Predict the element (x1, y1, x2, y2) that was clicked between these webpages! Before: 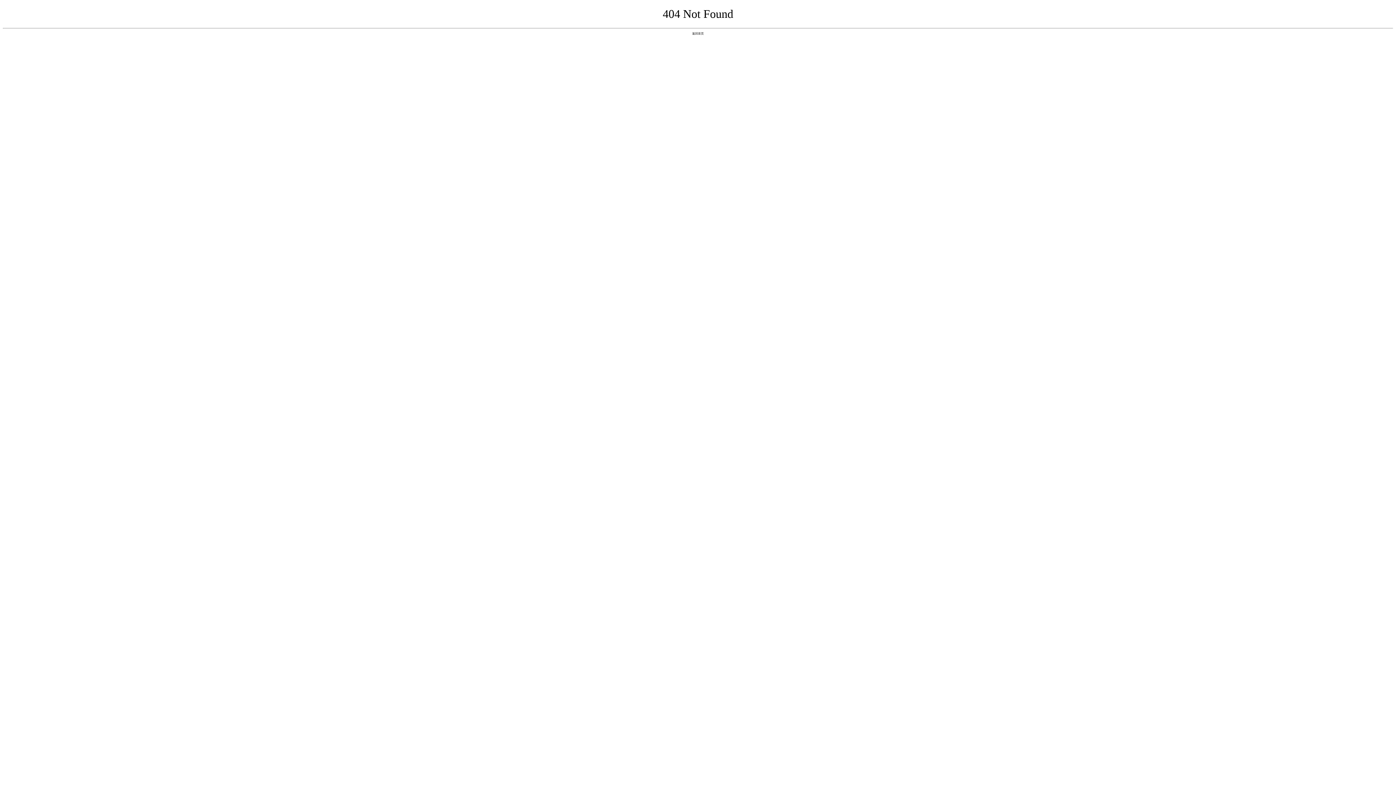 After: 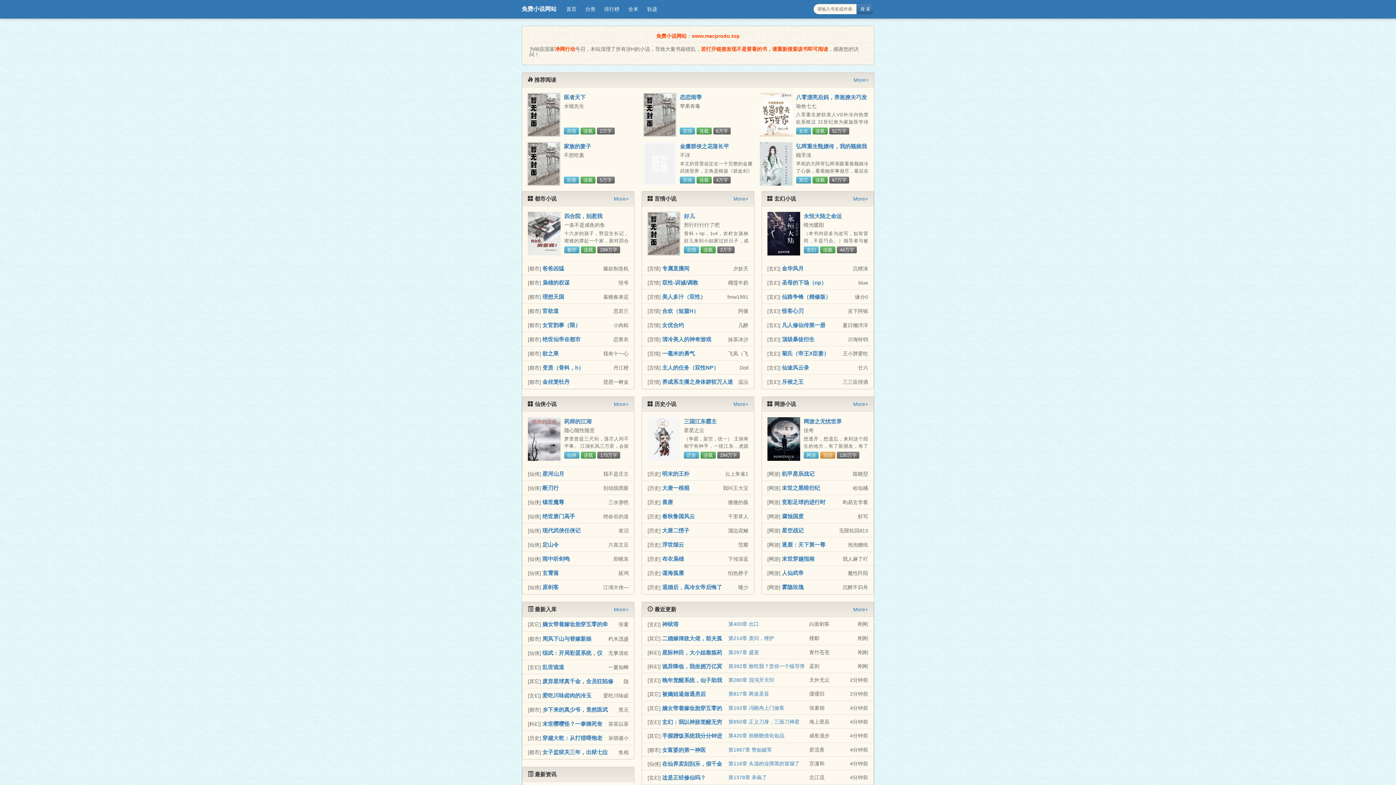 Action: label: 返回首页 bbox: (692, 31, 704, 35)